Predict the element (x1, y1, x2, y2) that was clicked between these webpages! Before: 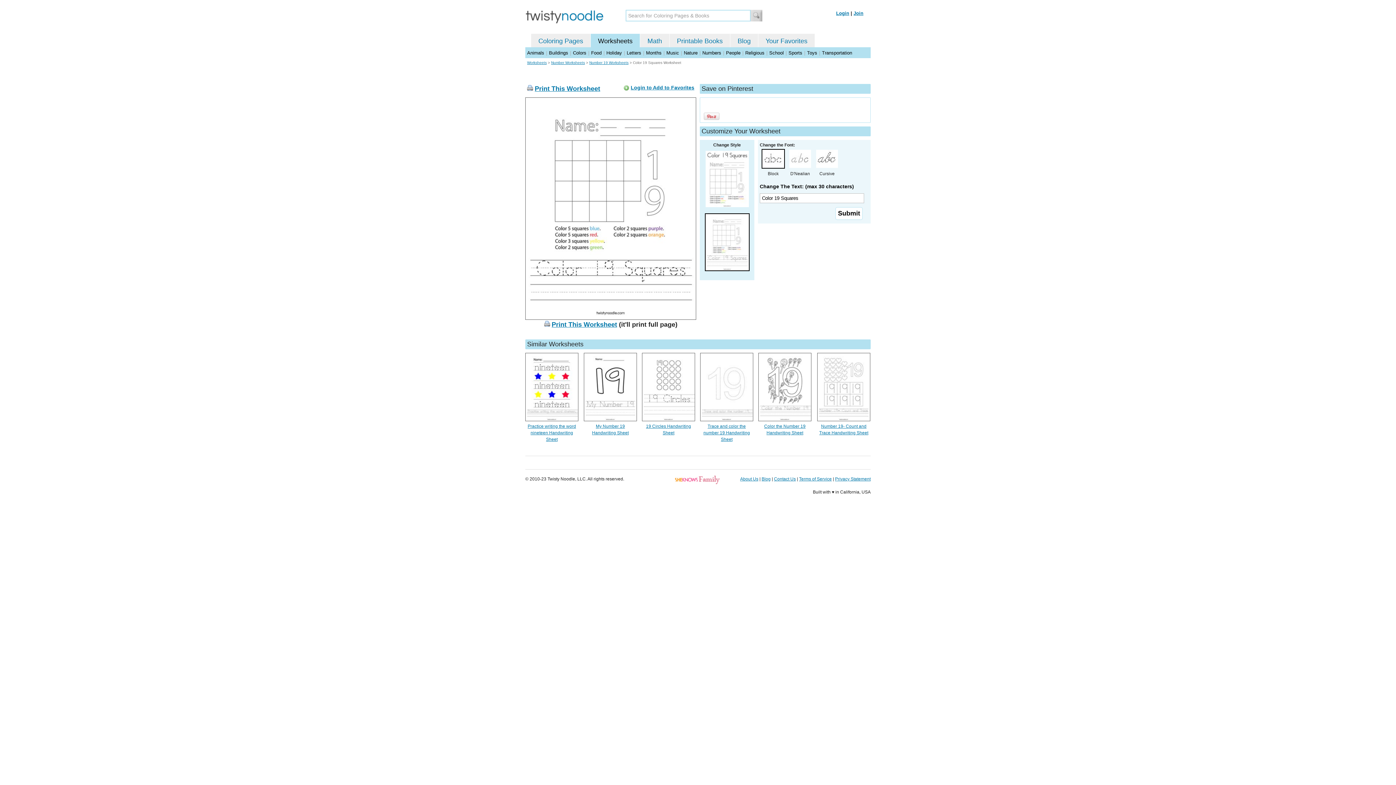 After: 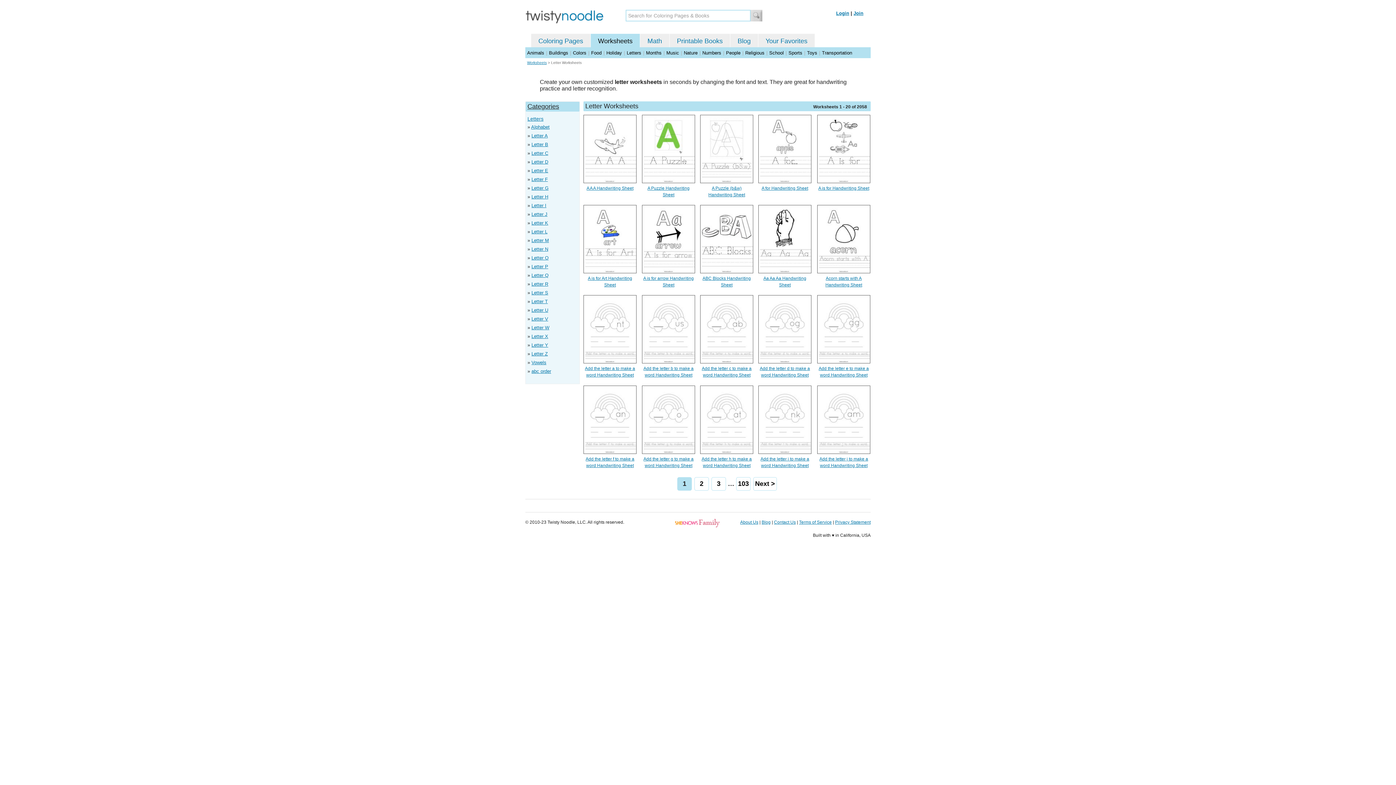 Action: label: Letters bbox: (626, 50, 641, 55)